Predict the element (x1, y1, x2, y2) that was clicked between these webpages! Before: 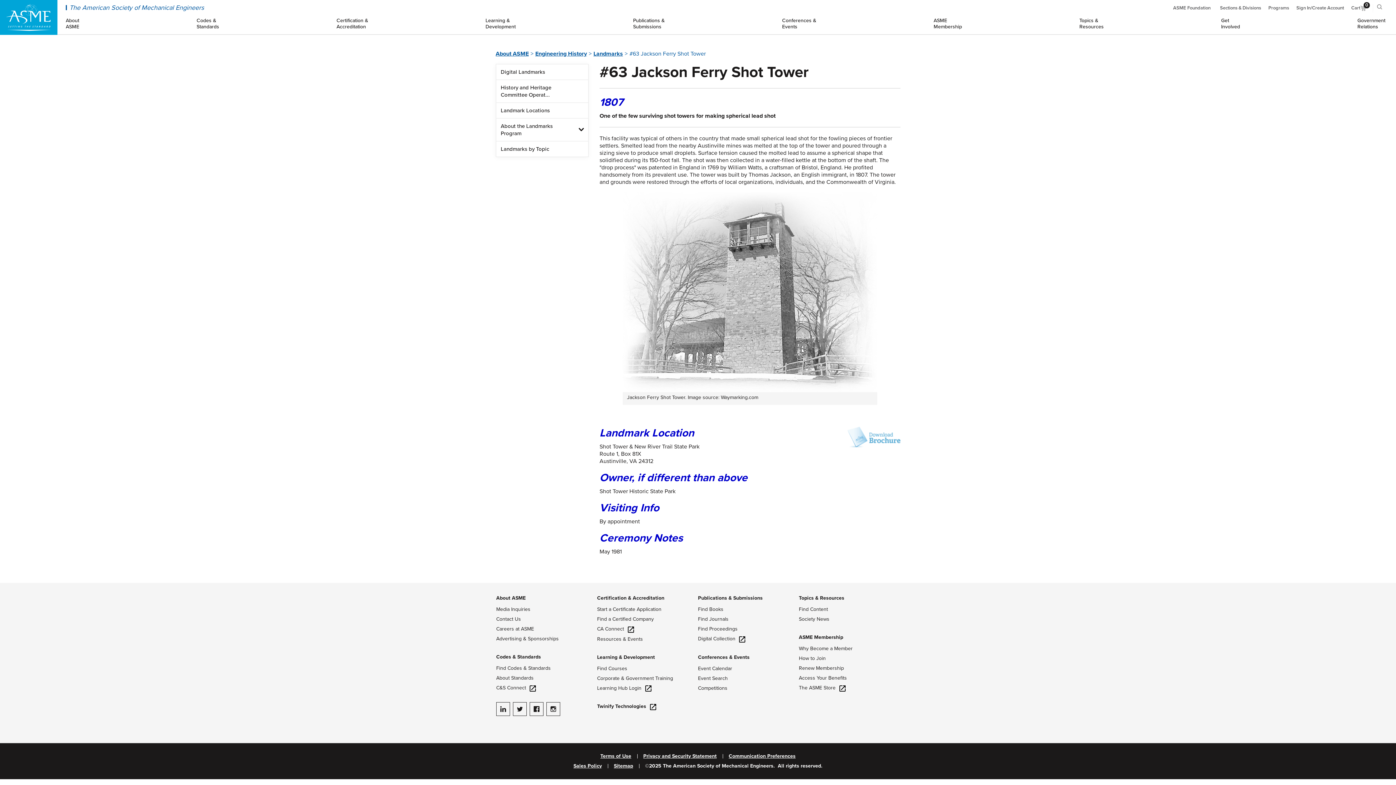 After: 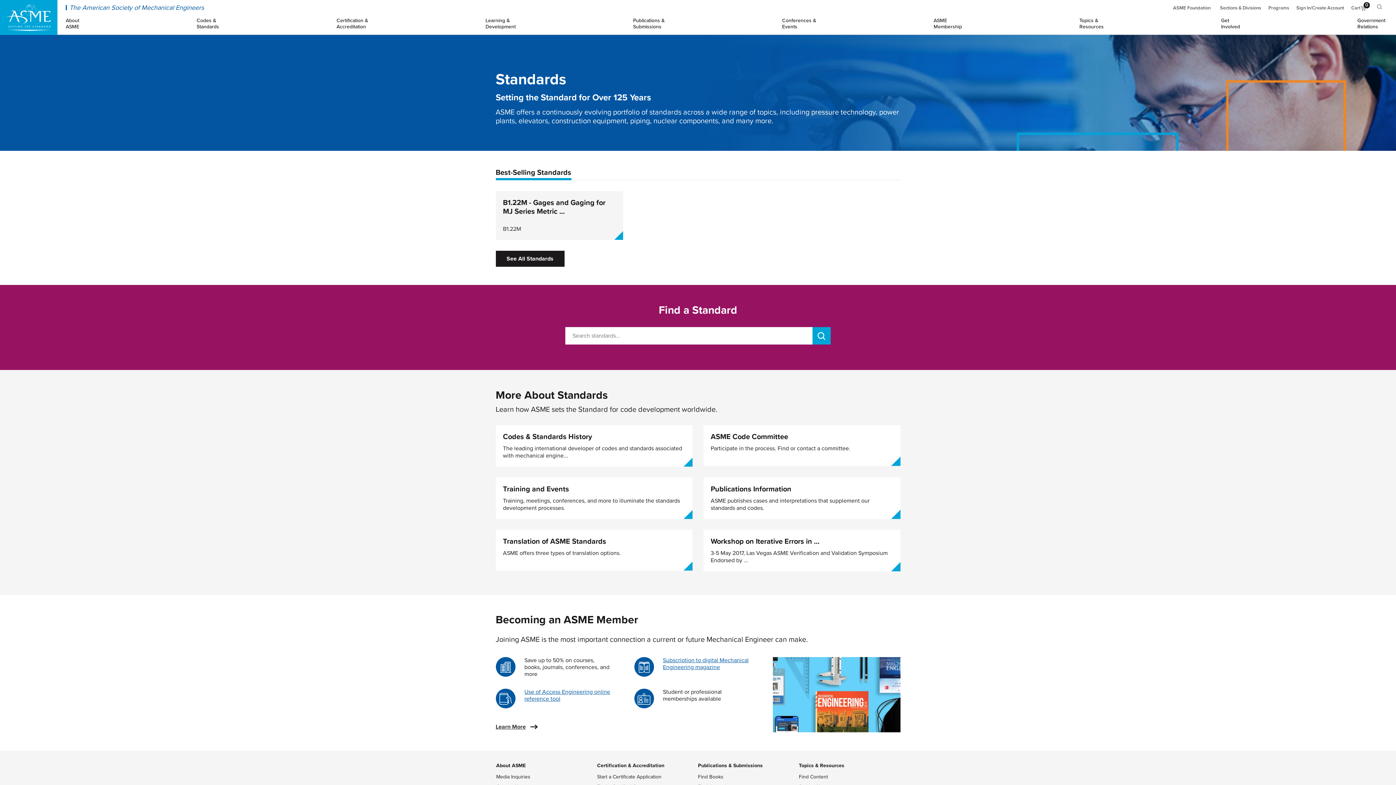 Action: bbox: (496, 654, 541, 660) label: Codes & Standards